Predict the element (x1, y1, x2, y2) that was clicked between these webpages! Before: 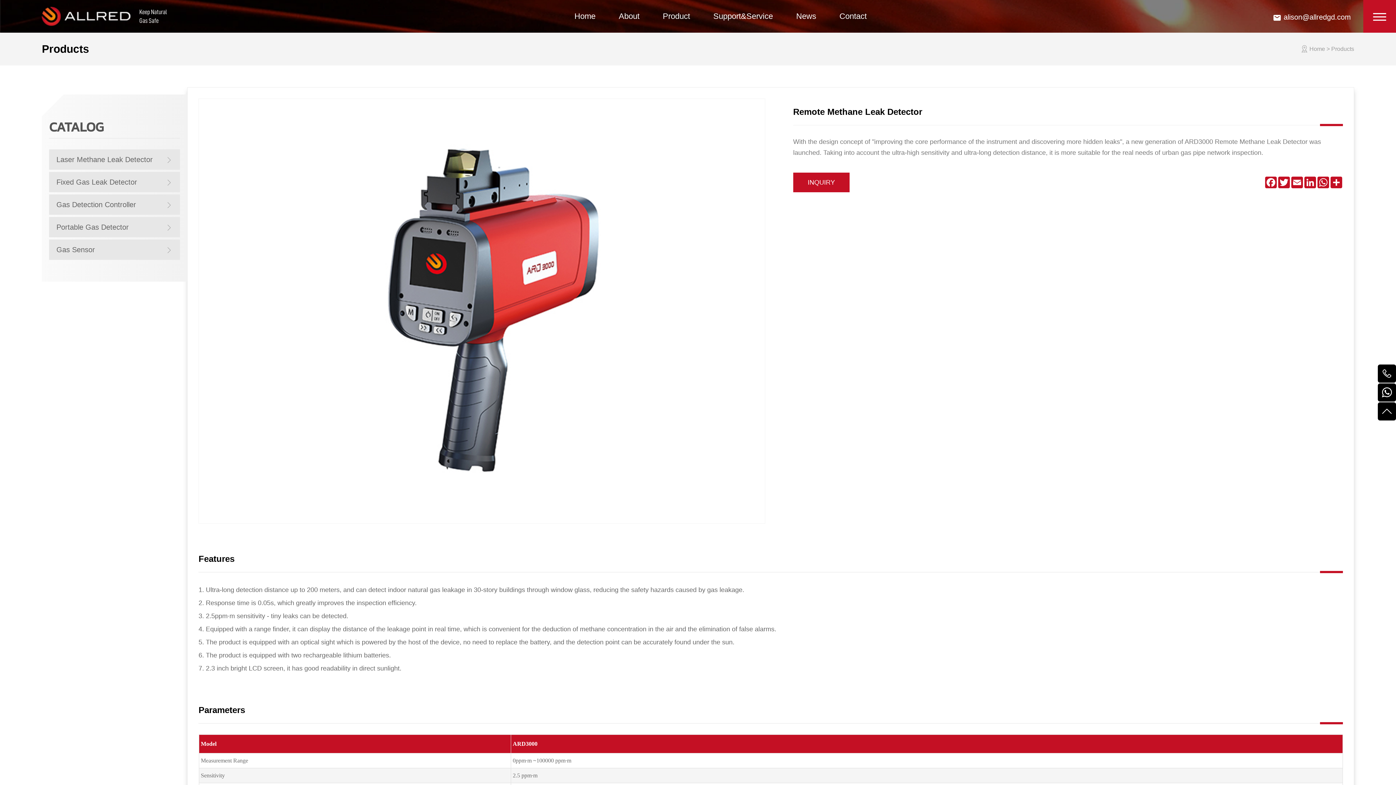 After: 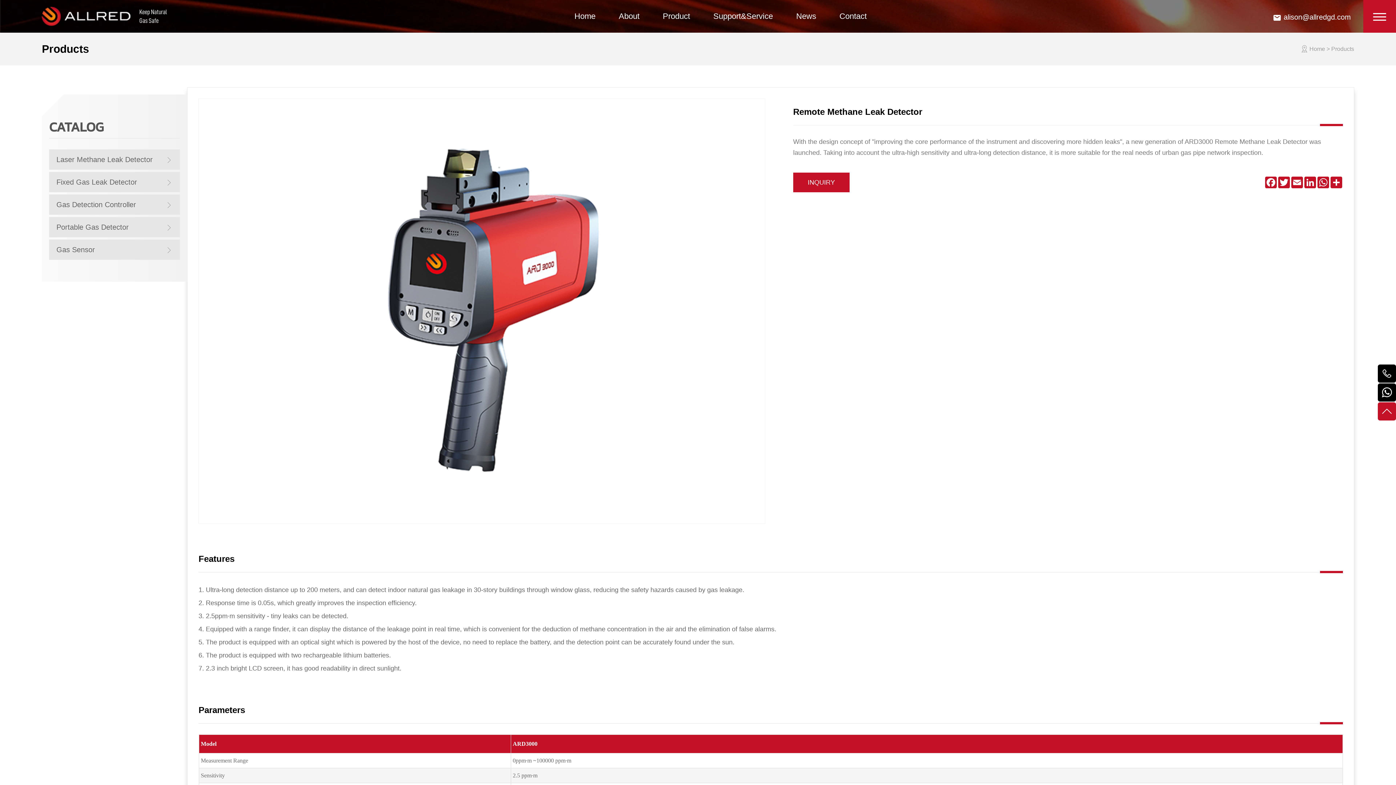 Action: bbox: (1378, 402, 1396, 420)